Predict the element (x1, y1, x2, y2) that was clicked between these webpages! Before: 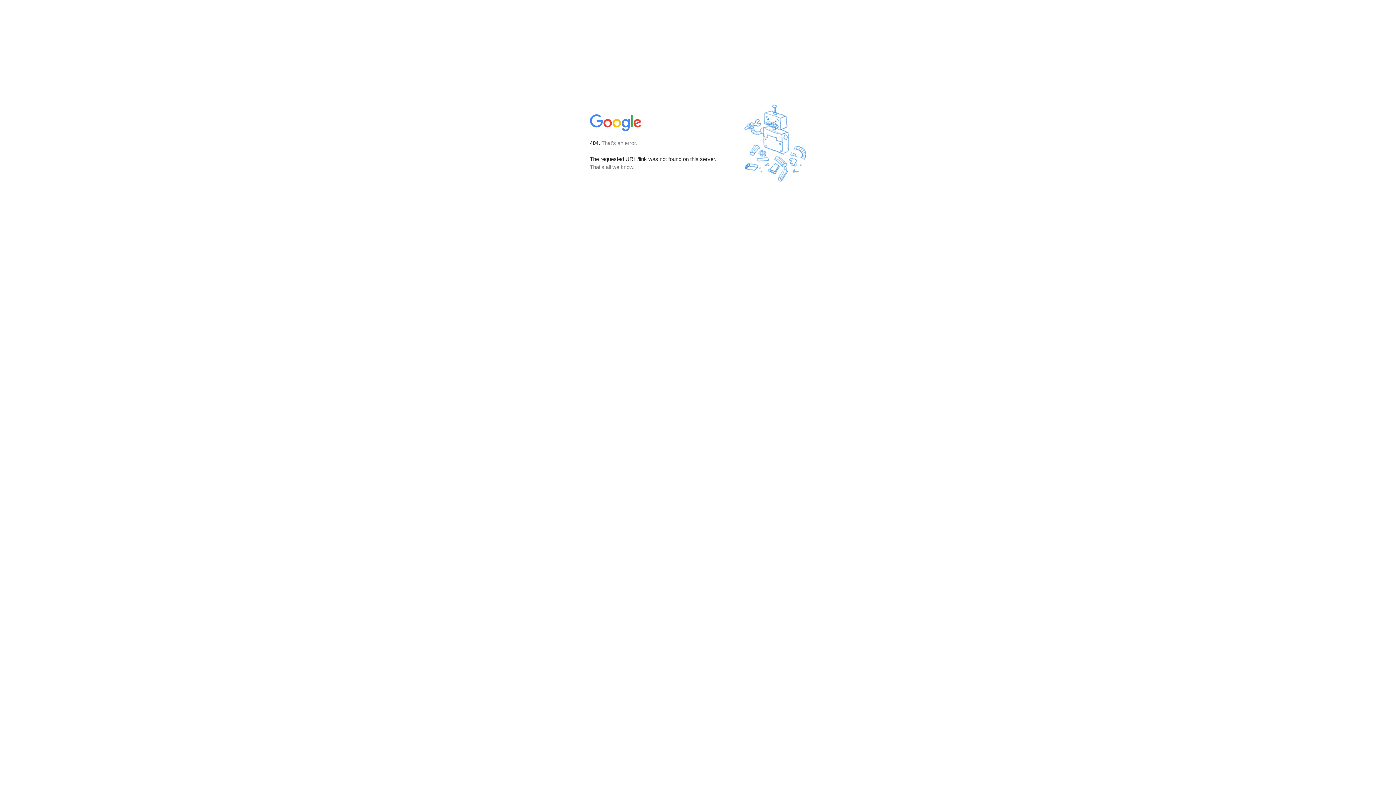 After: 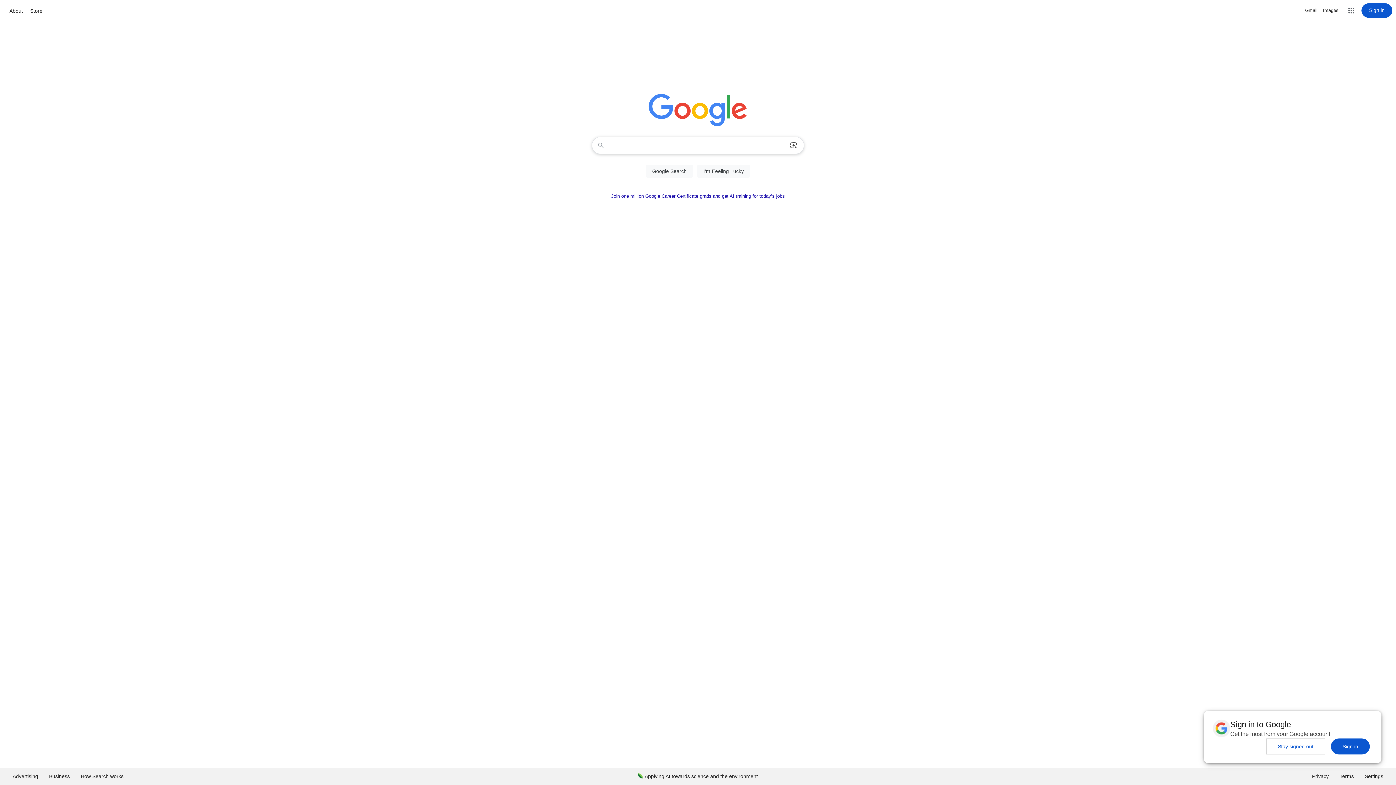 Action: bbox: (590, 127, 642, 134)